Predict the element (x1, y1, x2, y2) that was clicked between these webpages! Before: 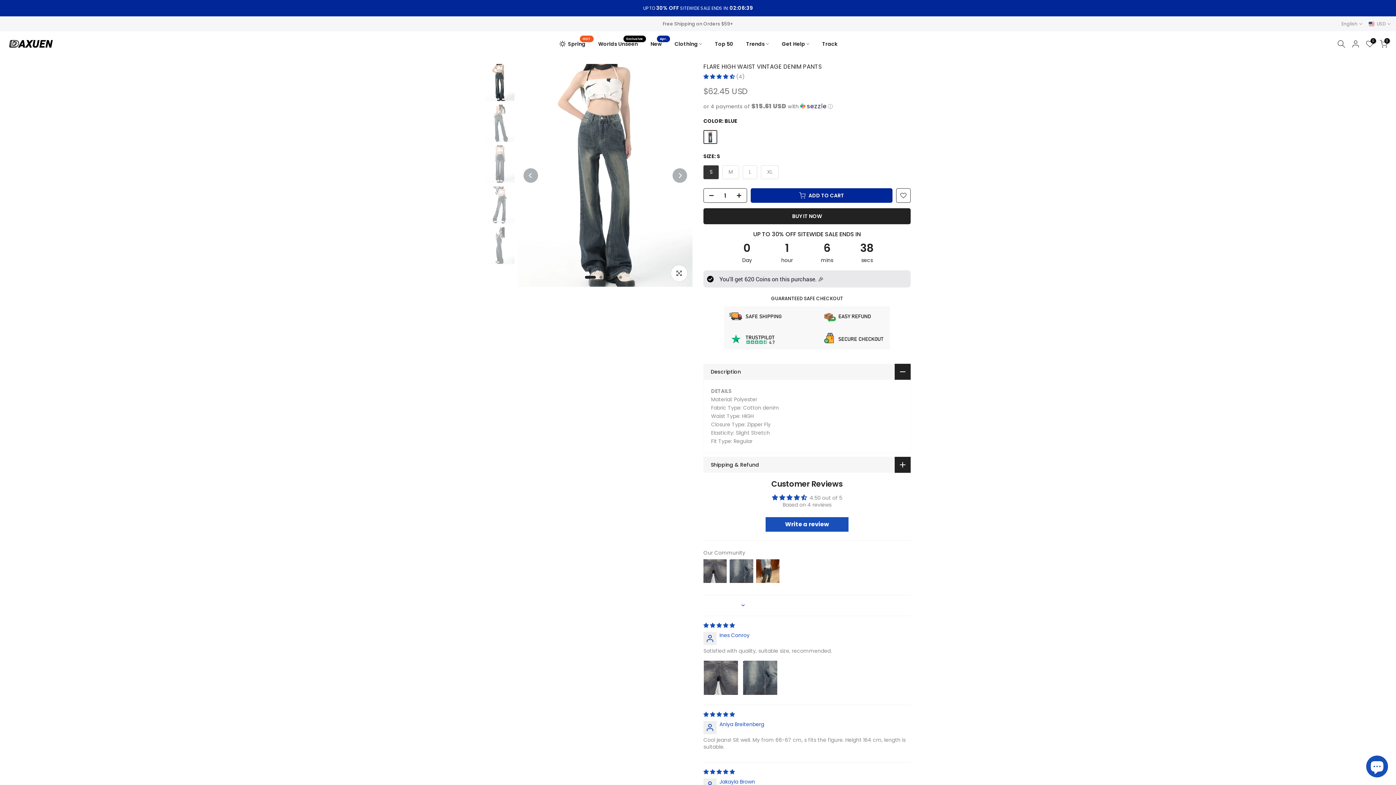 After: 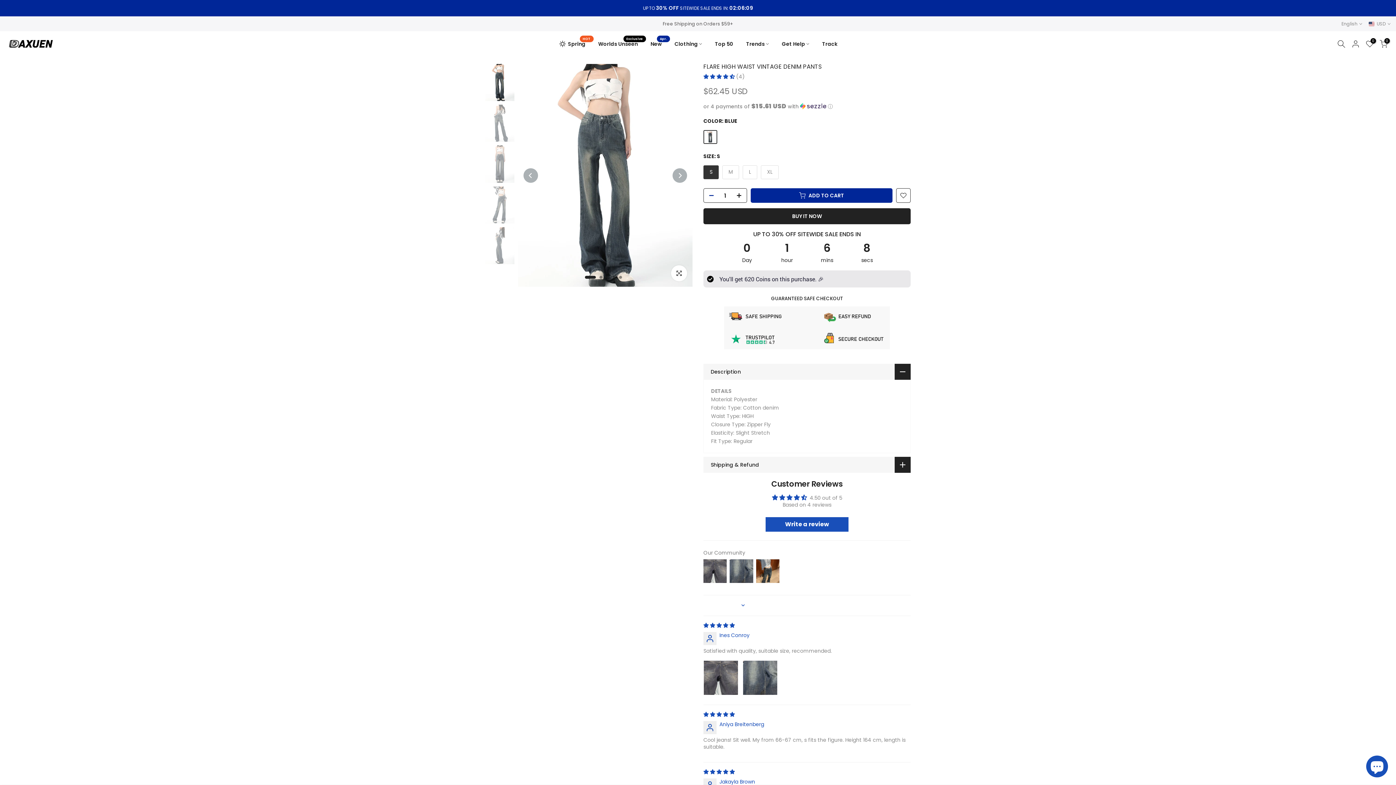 Action: bbox: (704, 188, 714, 203)